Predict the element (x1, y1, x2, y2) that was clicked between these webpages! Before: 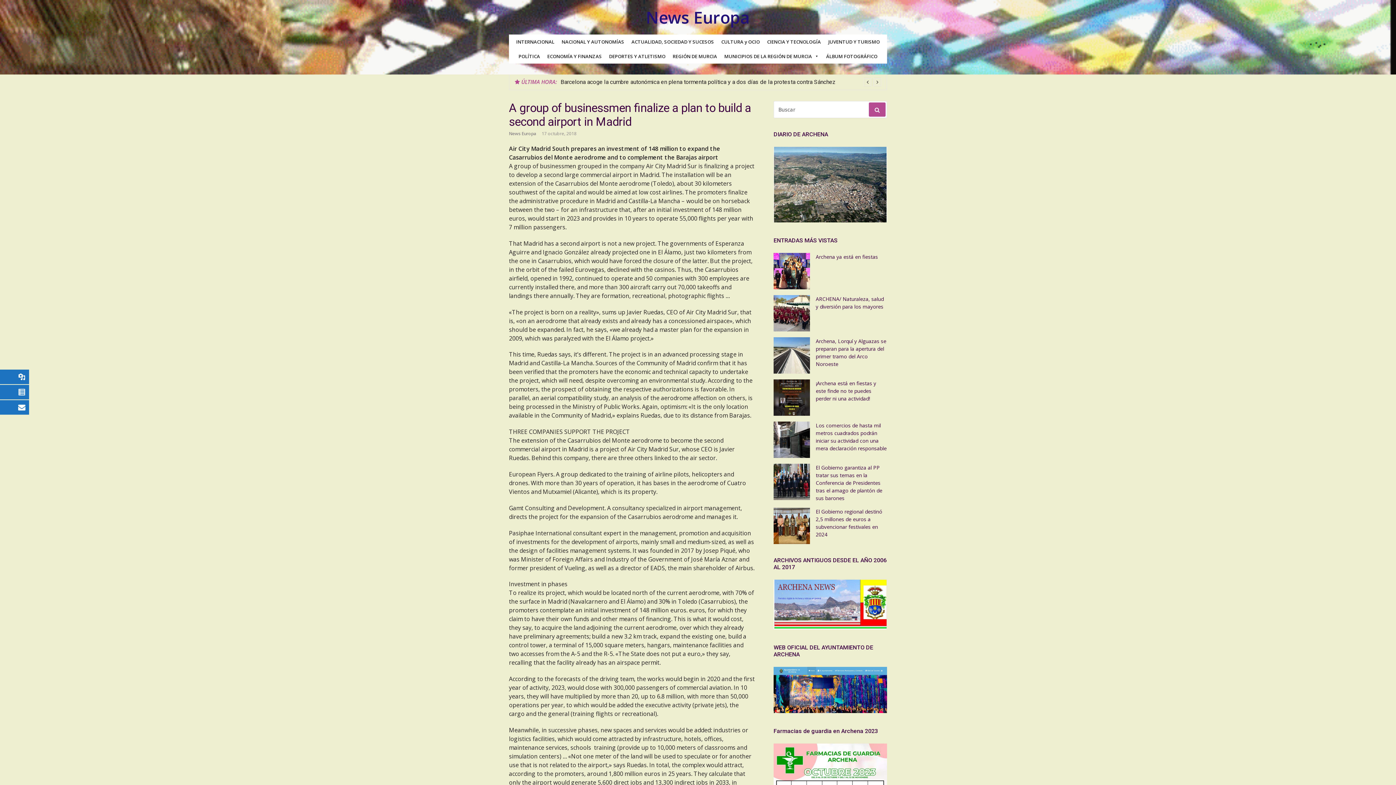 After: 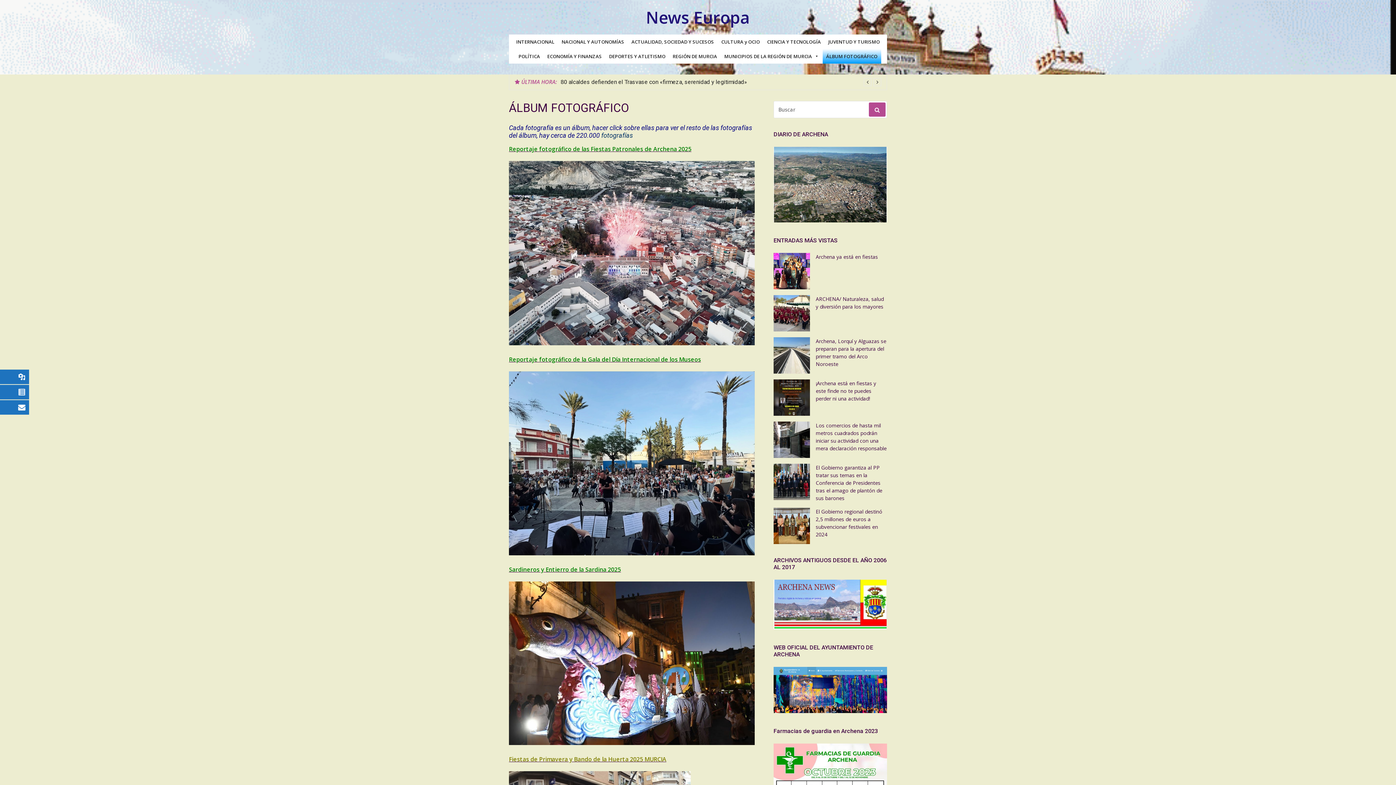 Action: bbox: (822, 49, 881, 63) label: ÁLBUM FOTOGRÁFICO